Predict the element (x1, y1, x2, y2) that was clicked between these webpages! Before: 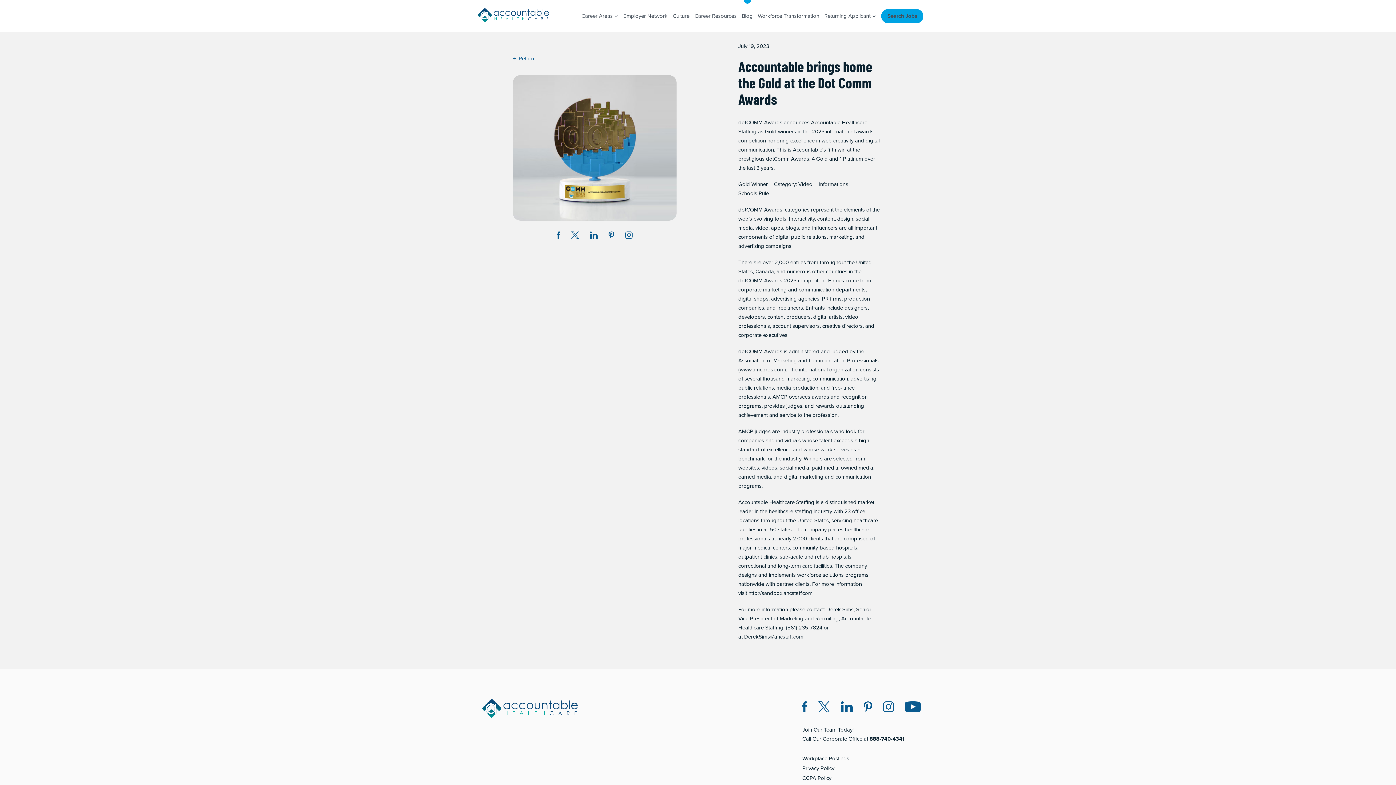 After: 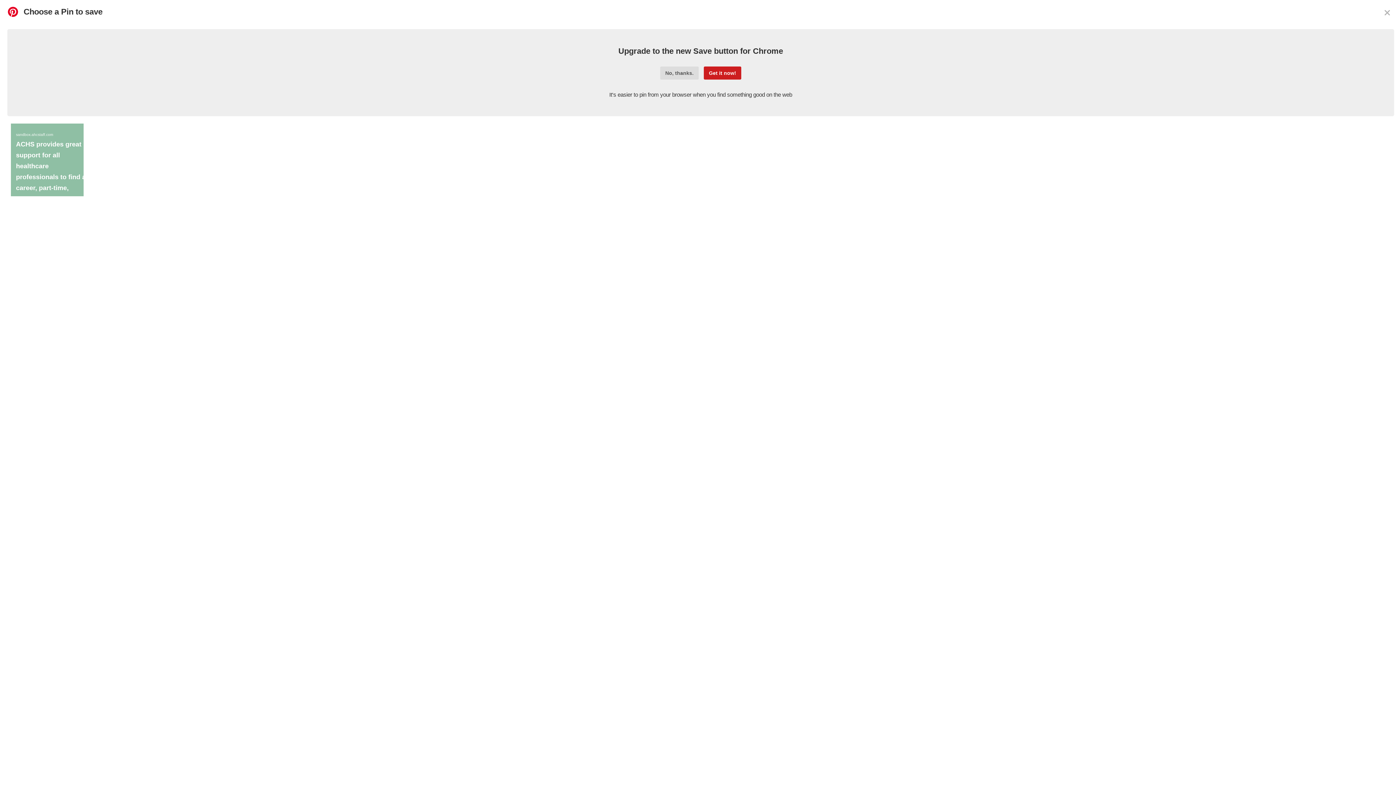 Action: bbox: (608, 231, 614, 241) label: Share on Pinterest (opens in a new window)